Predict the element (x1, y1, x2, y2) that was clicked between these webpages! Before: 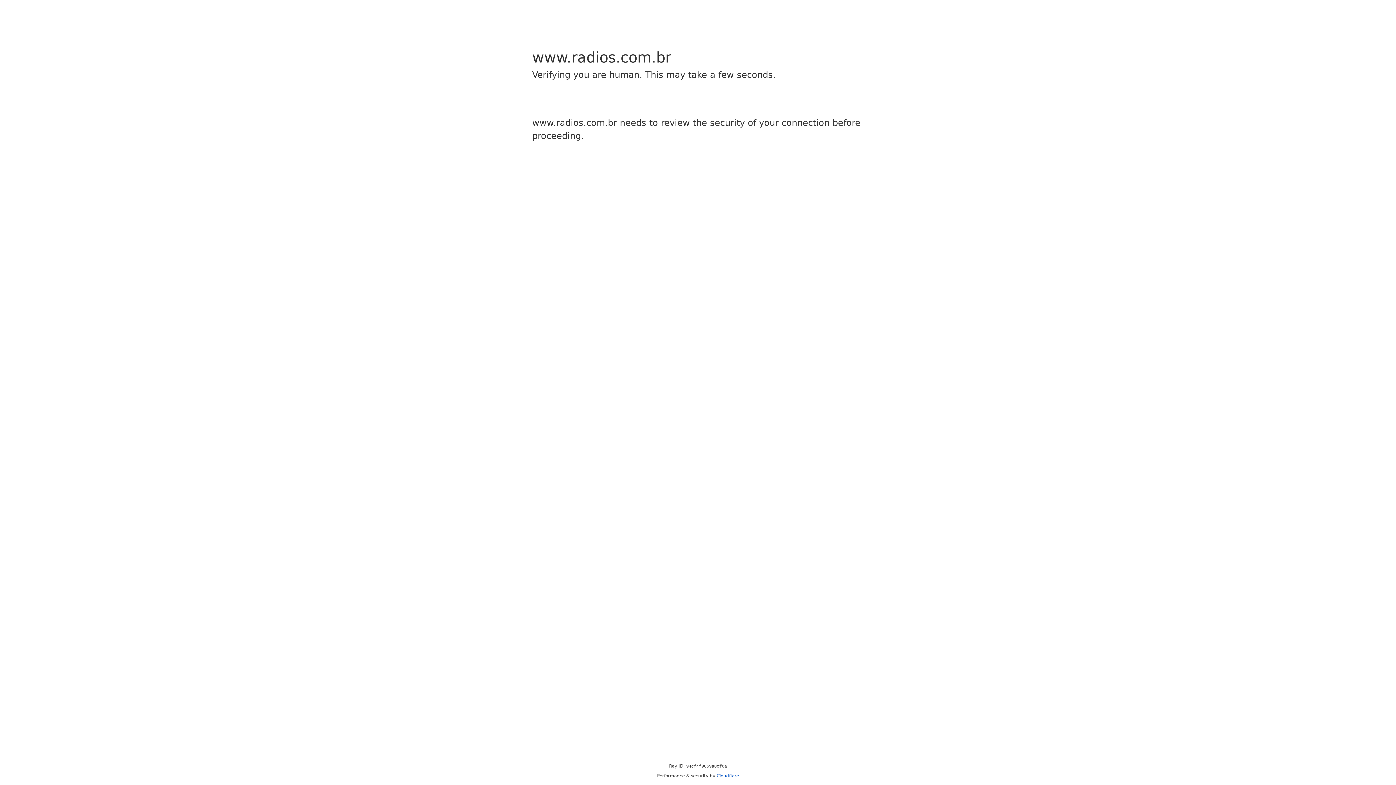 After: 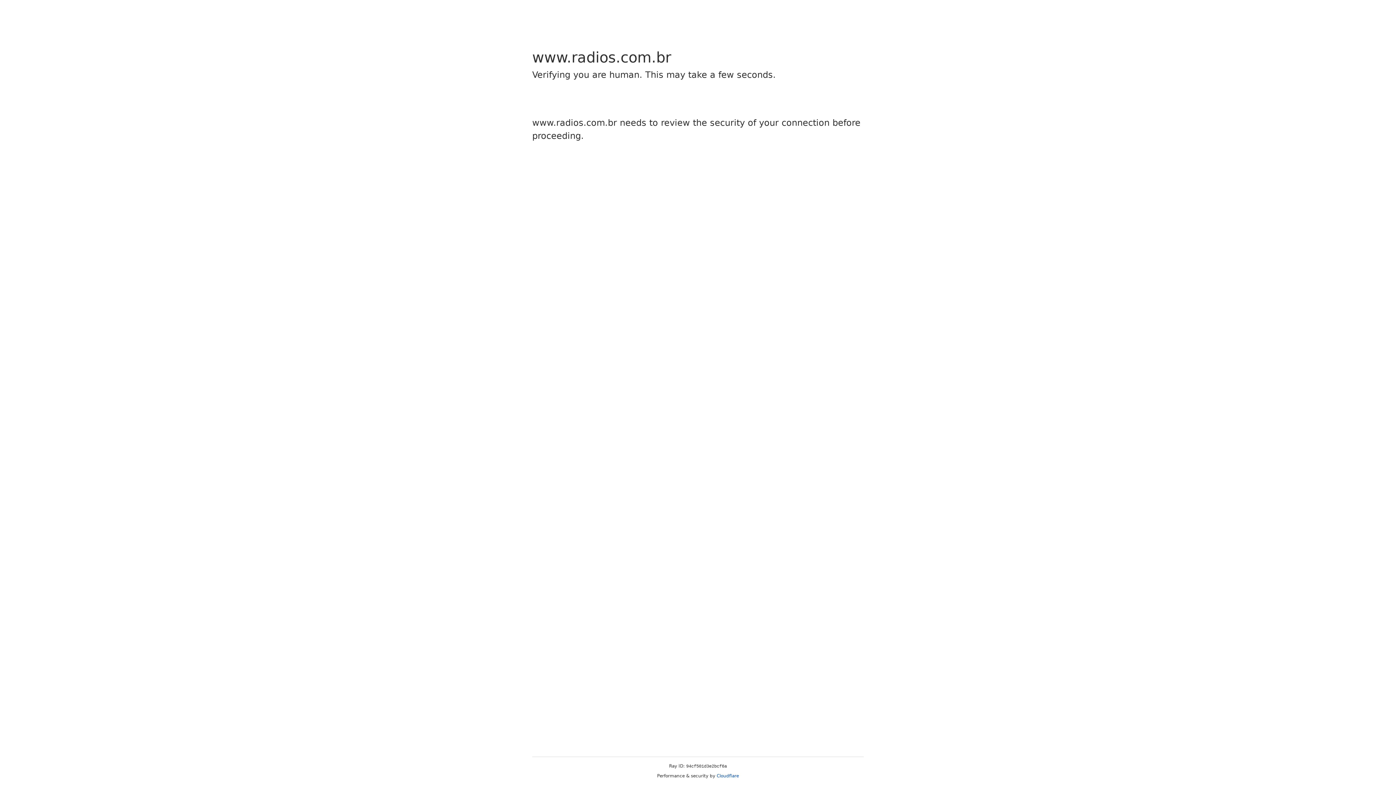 Action: label: Cloudflare bbox: (716, 773, 739, 778)